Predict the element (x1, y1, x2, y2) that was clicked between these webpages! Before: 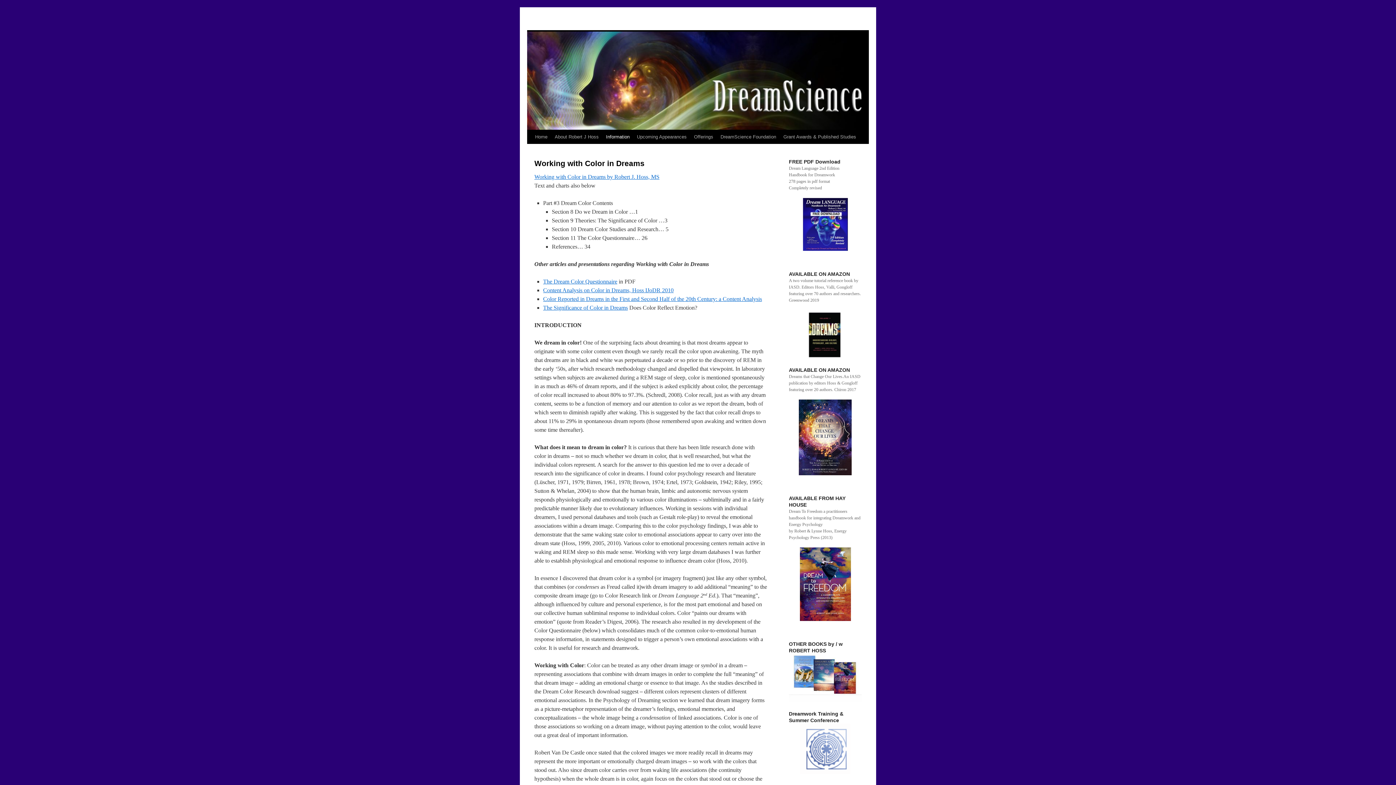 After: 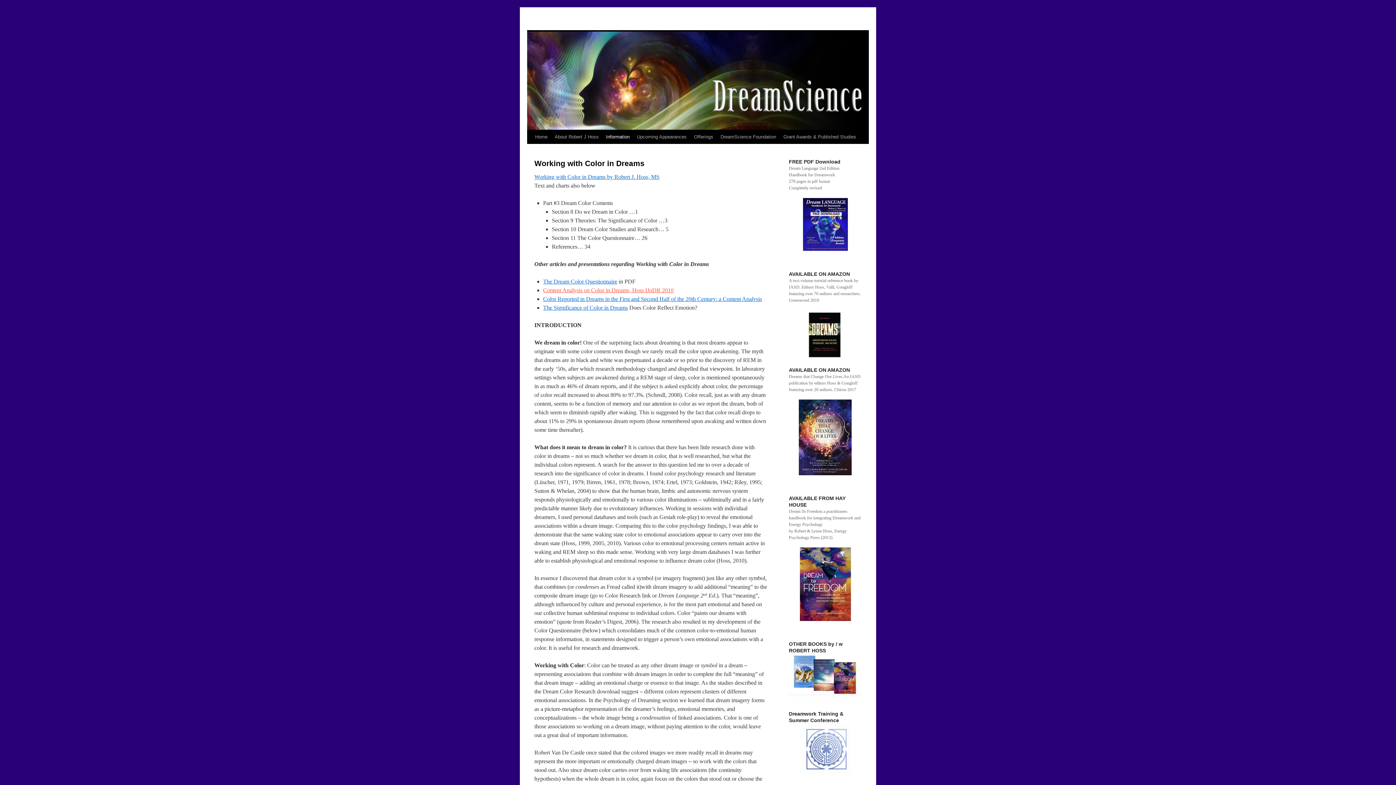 Action: bbox: (543, 287, 673, 293) label: Content Analysis on Color in Dreams, Hoss IJoDR 2010